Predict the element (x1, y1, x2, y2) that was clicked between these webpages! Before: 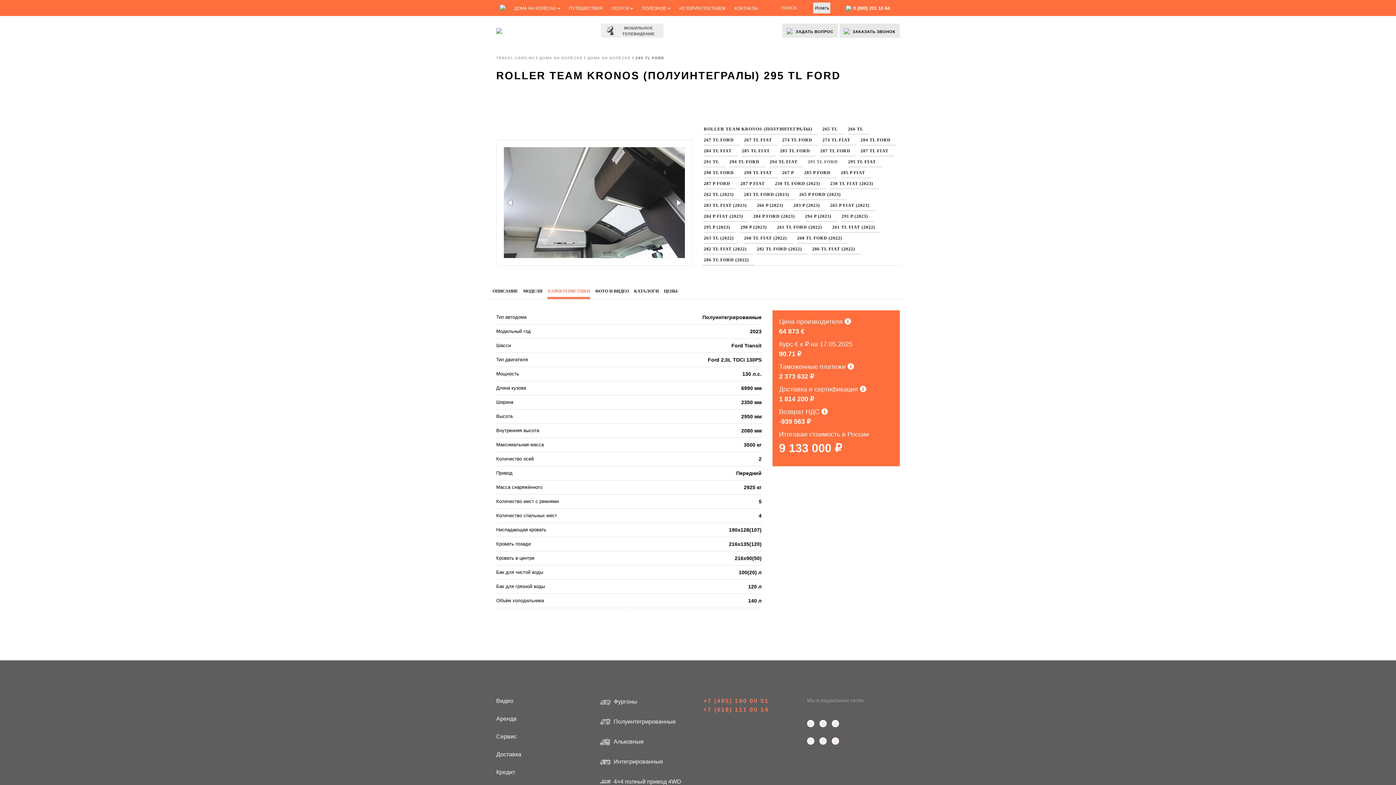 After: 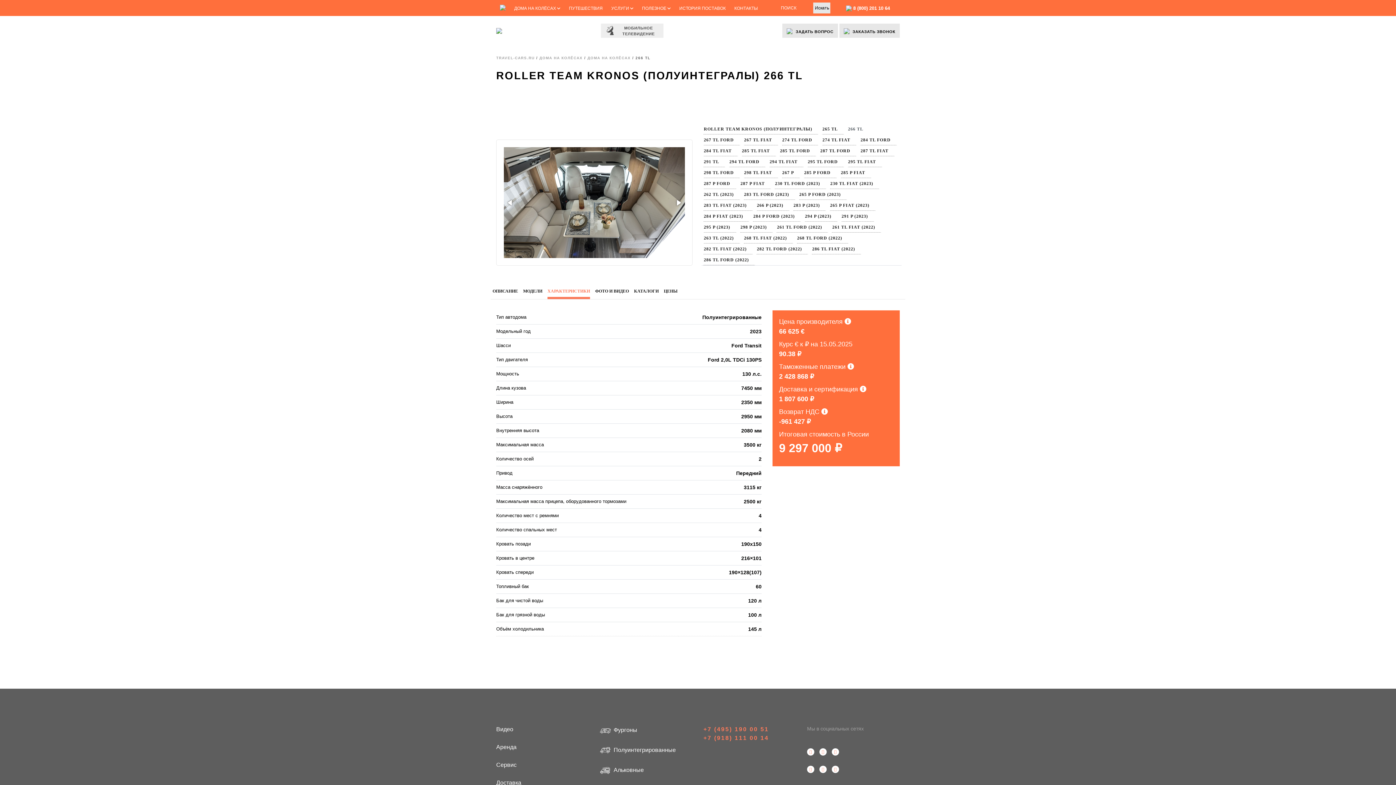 Action: label: 266 TL bbox: (847, 123, 869, 134)